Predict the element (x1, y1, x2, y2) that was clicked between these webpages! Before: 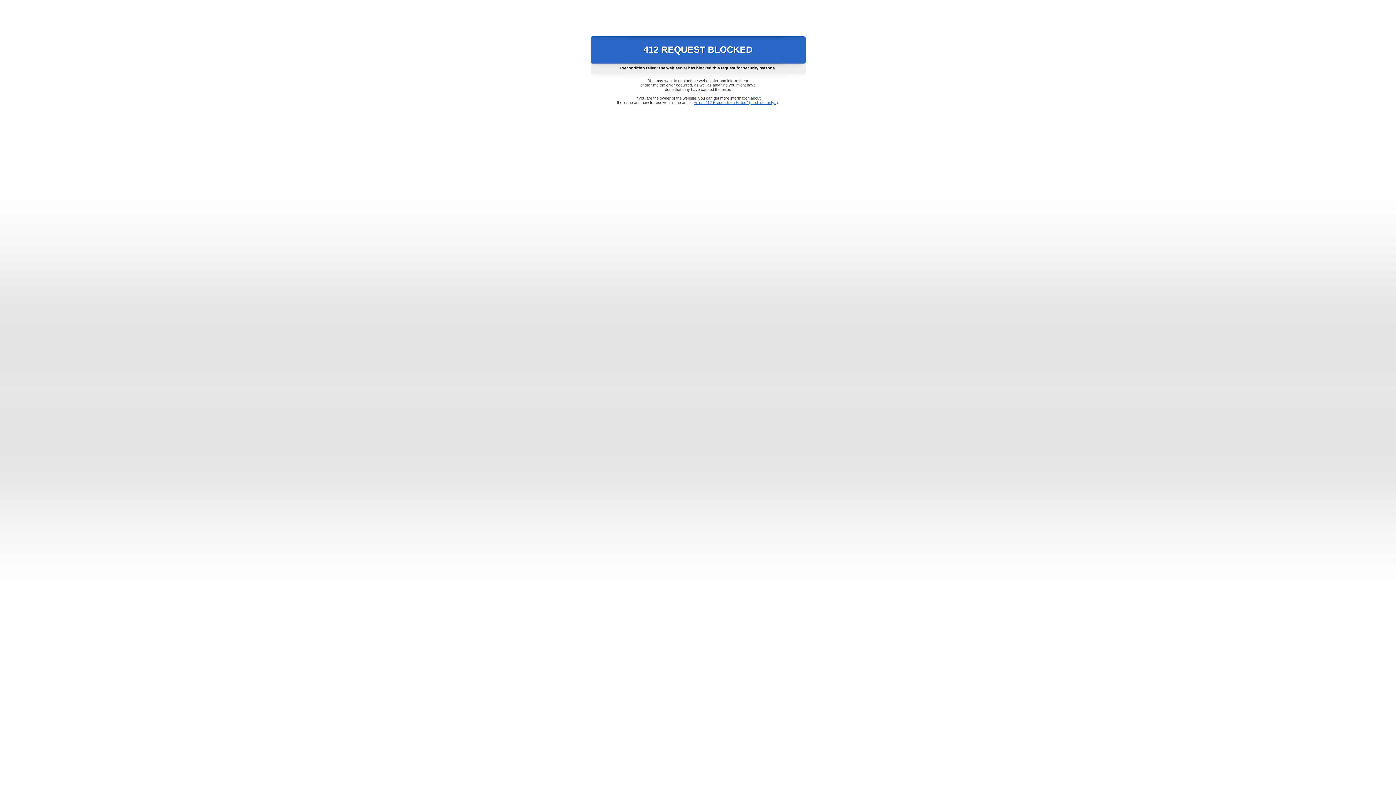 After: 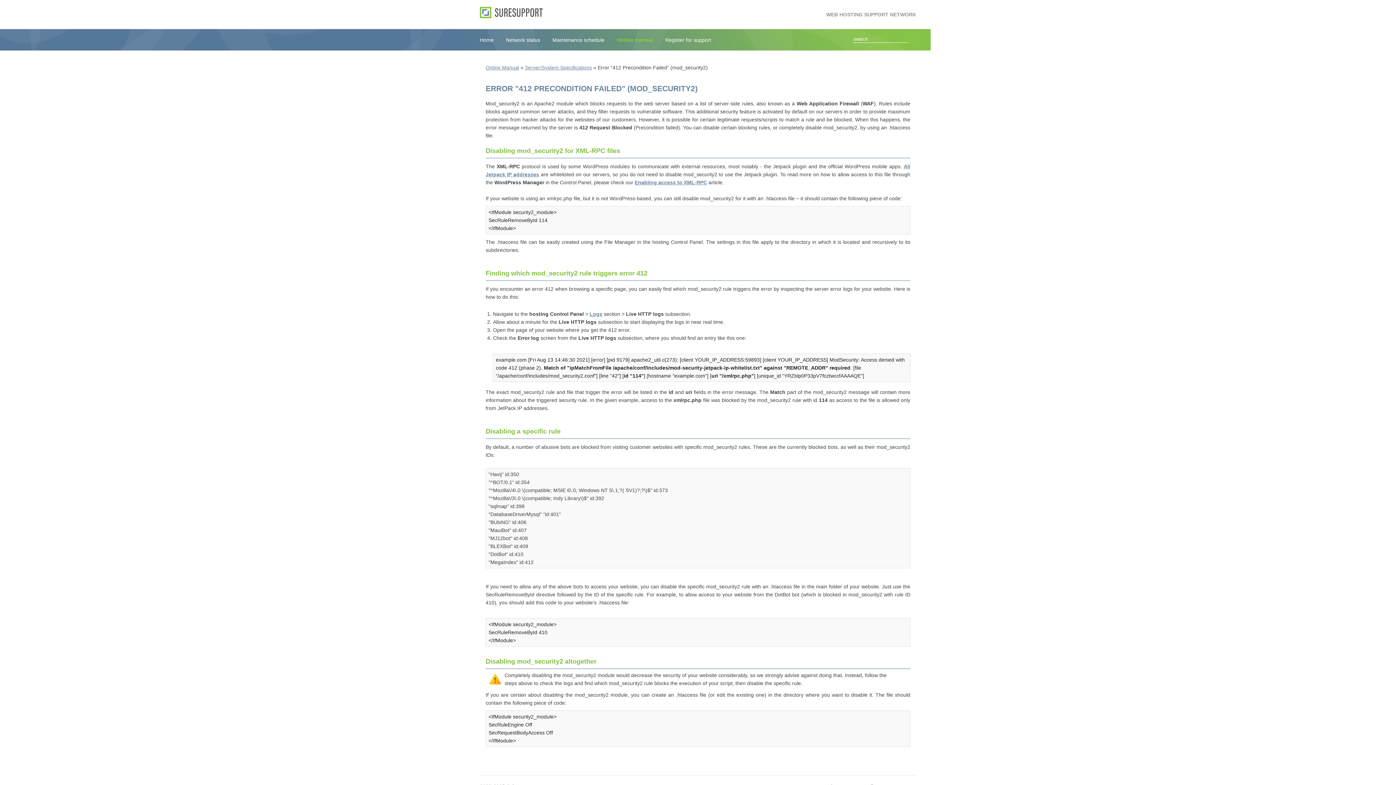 Action: label: Error "412 Precondition Failed" (mod_security2) bbox: (693, 100, 778, 104)